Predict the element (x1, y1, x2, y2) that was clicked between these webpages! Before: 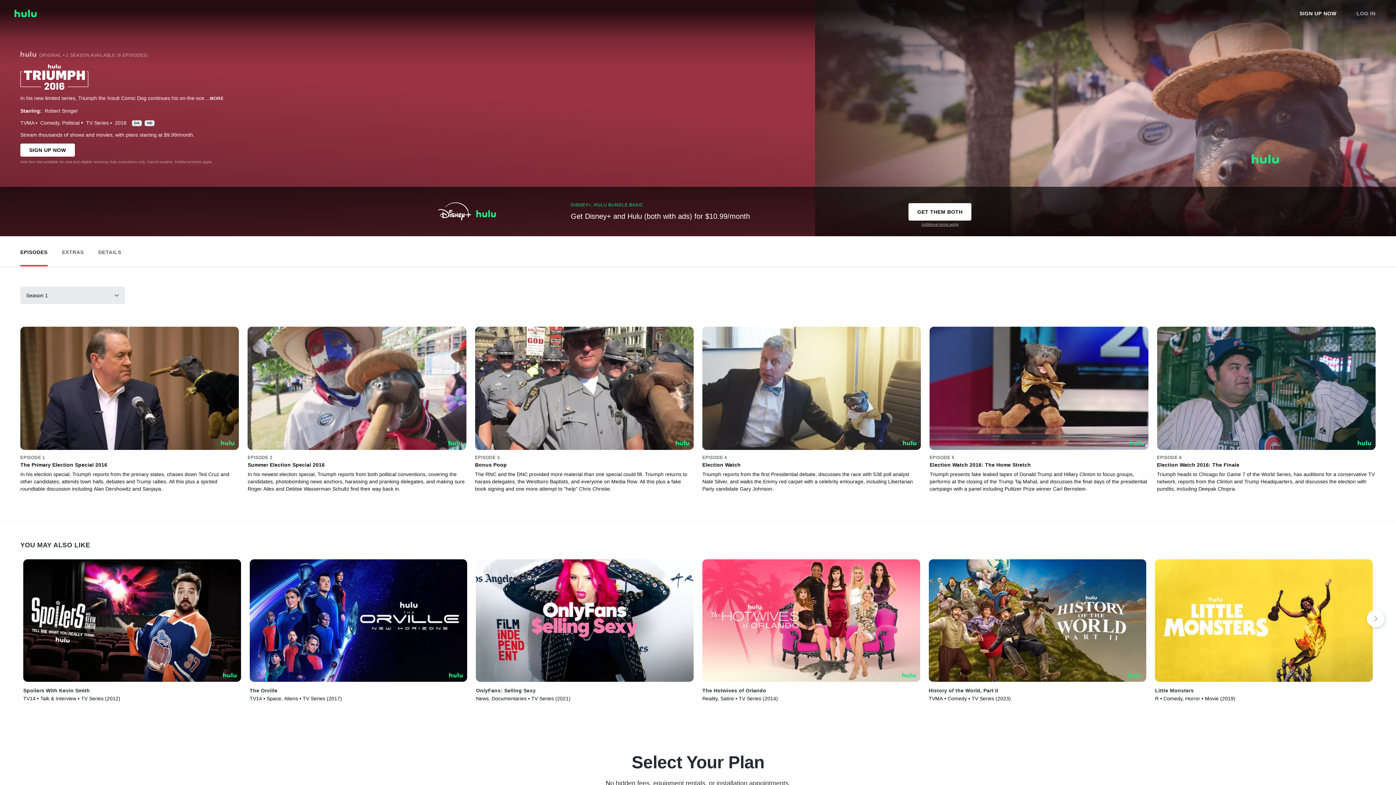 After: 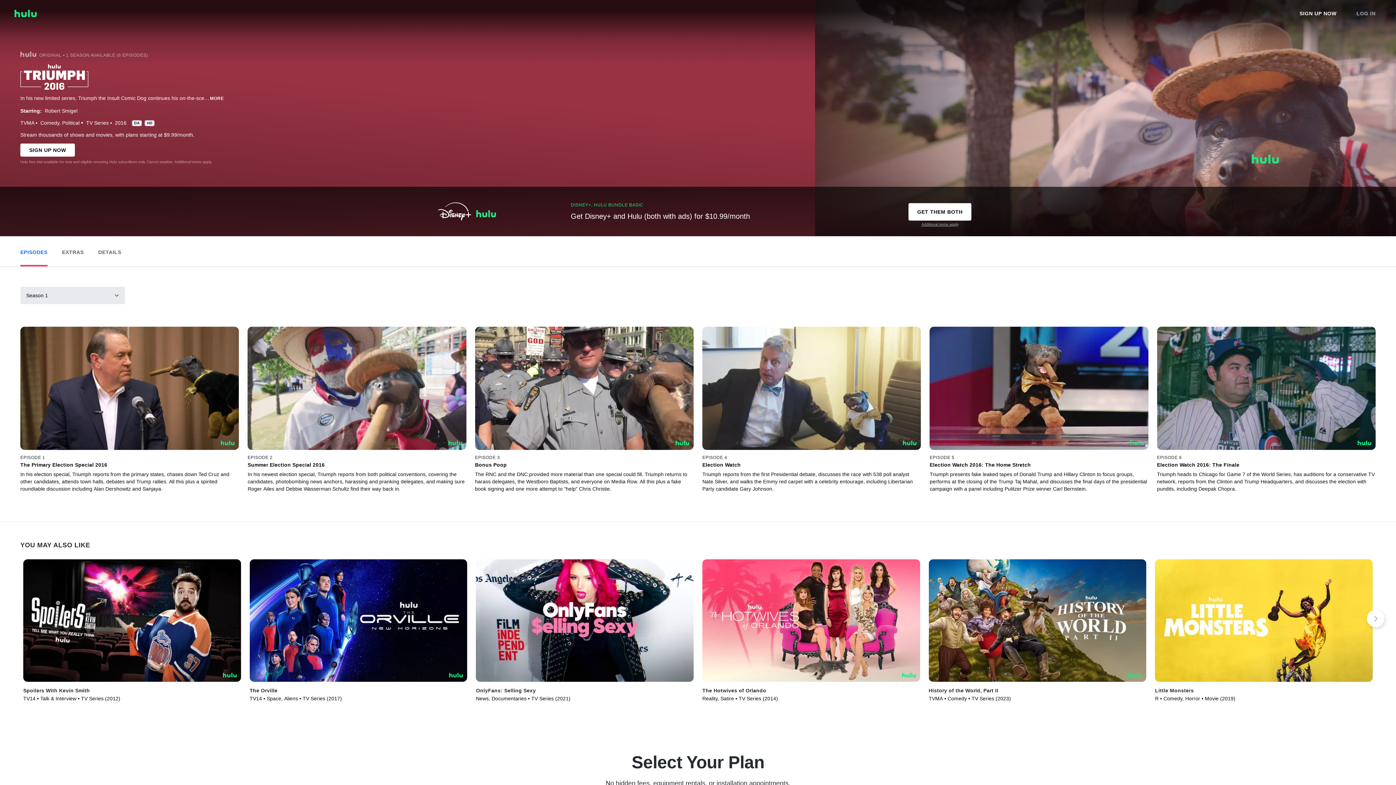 Action: bbox: (20, 237, 47, 263) label: View Episodes